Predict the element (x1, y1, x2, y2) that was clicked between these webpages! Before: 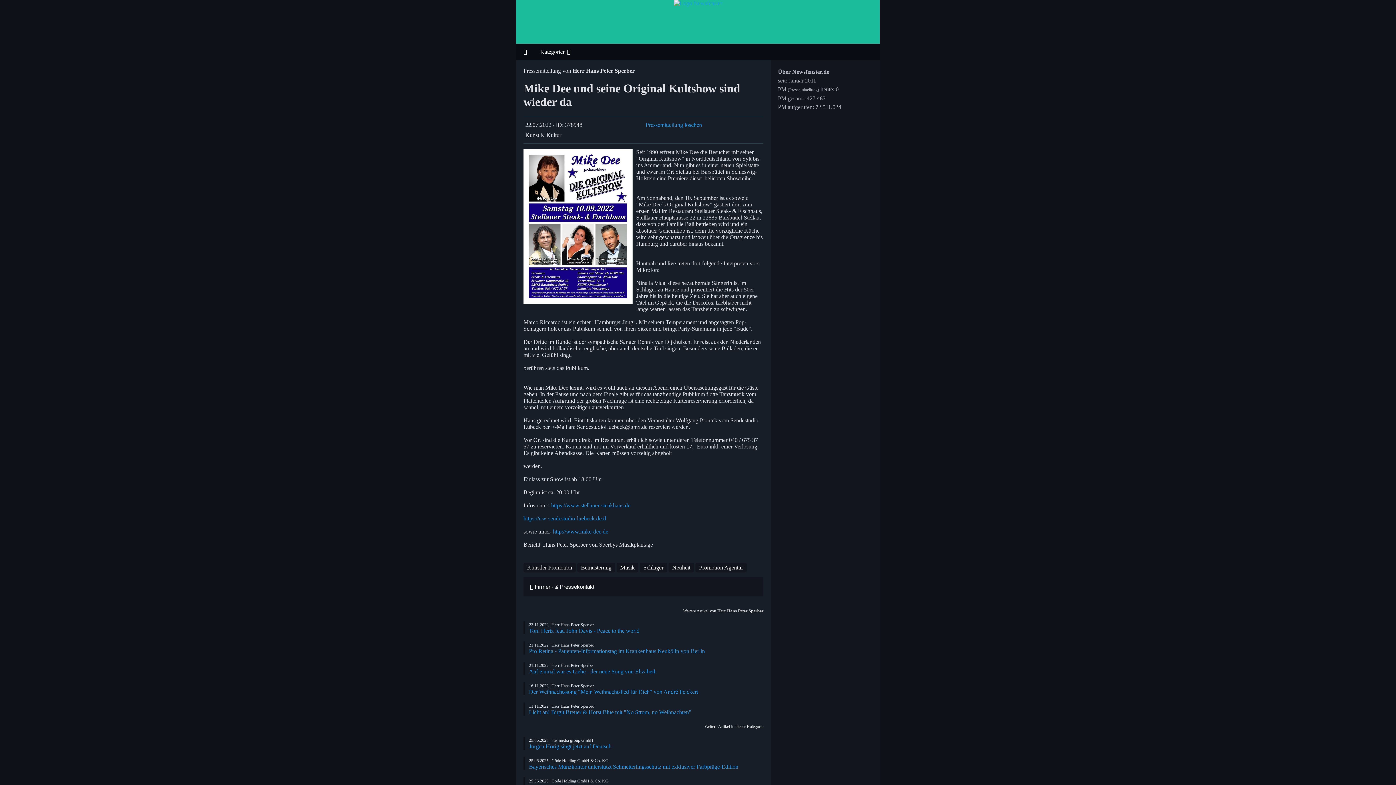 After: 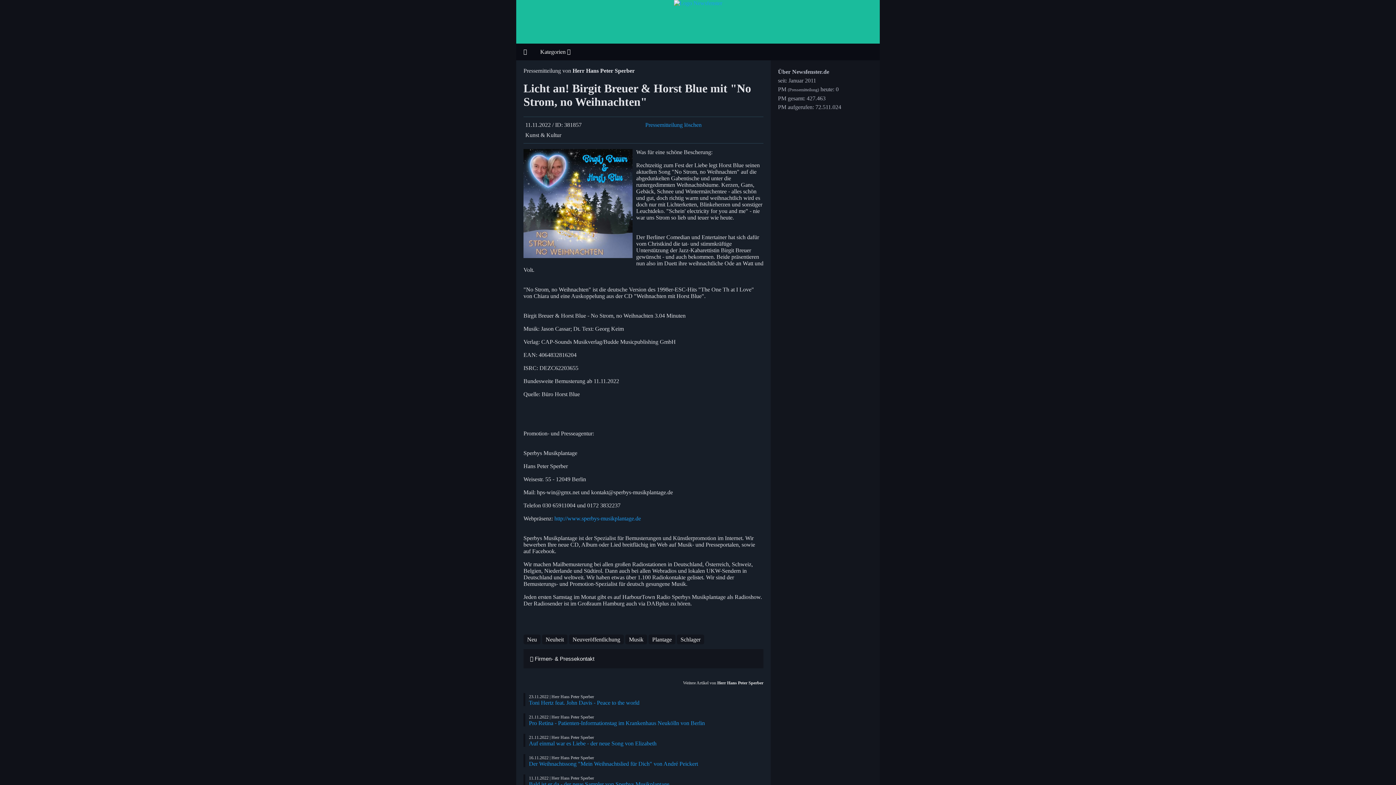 Action: bbox: (529, 709, 691, 715) label: Licht an! Birgit Breuer & Horst Blue mit "No Strom, no Weihnachten"